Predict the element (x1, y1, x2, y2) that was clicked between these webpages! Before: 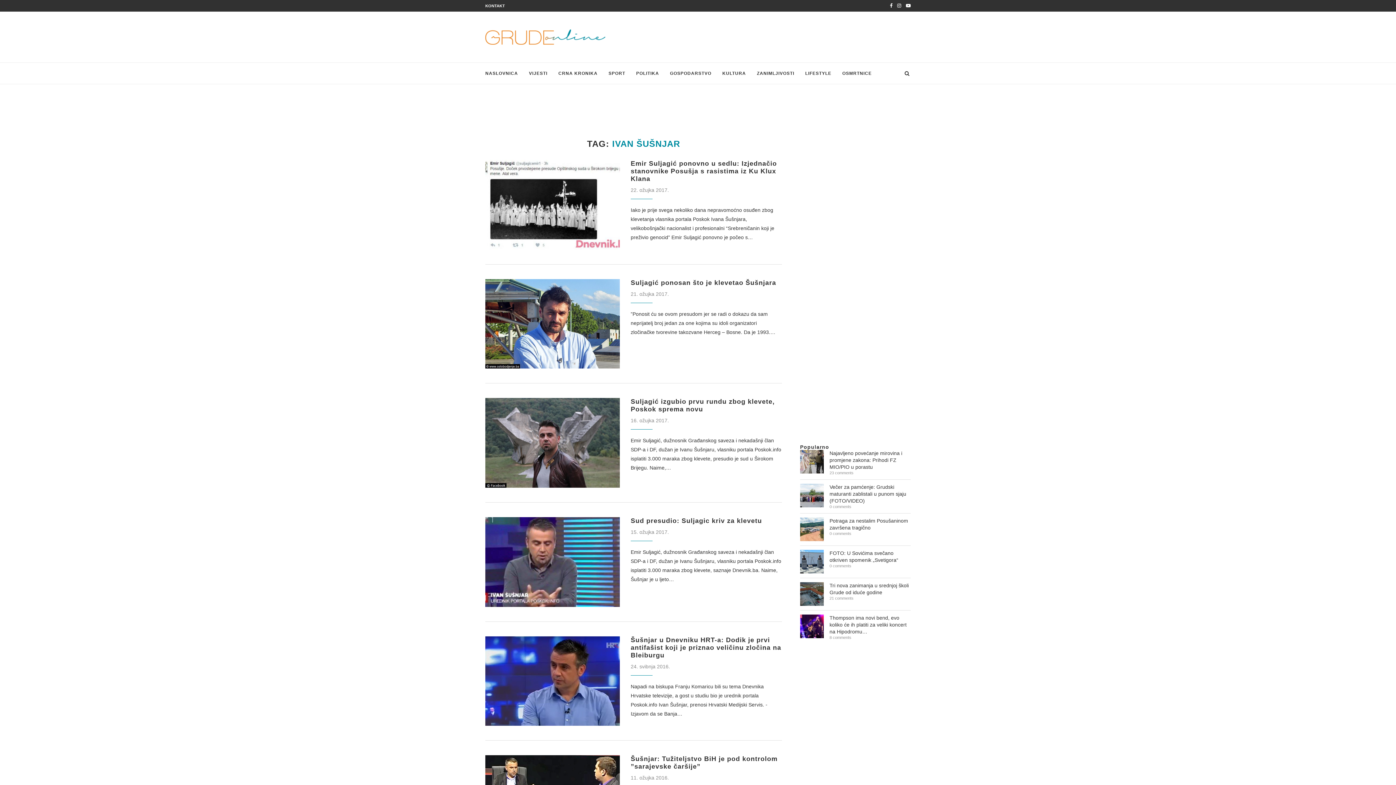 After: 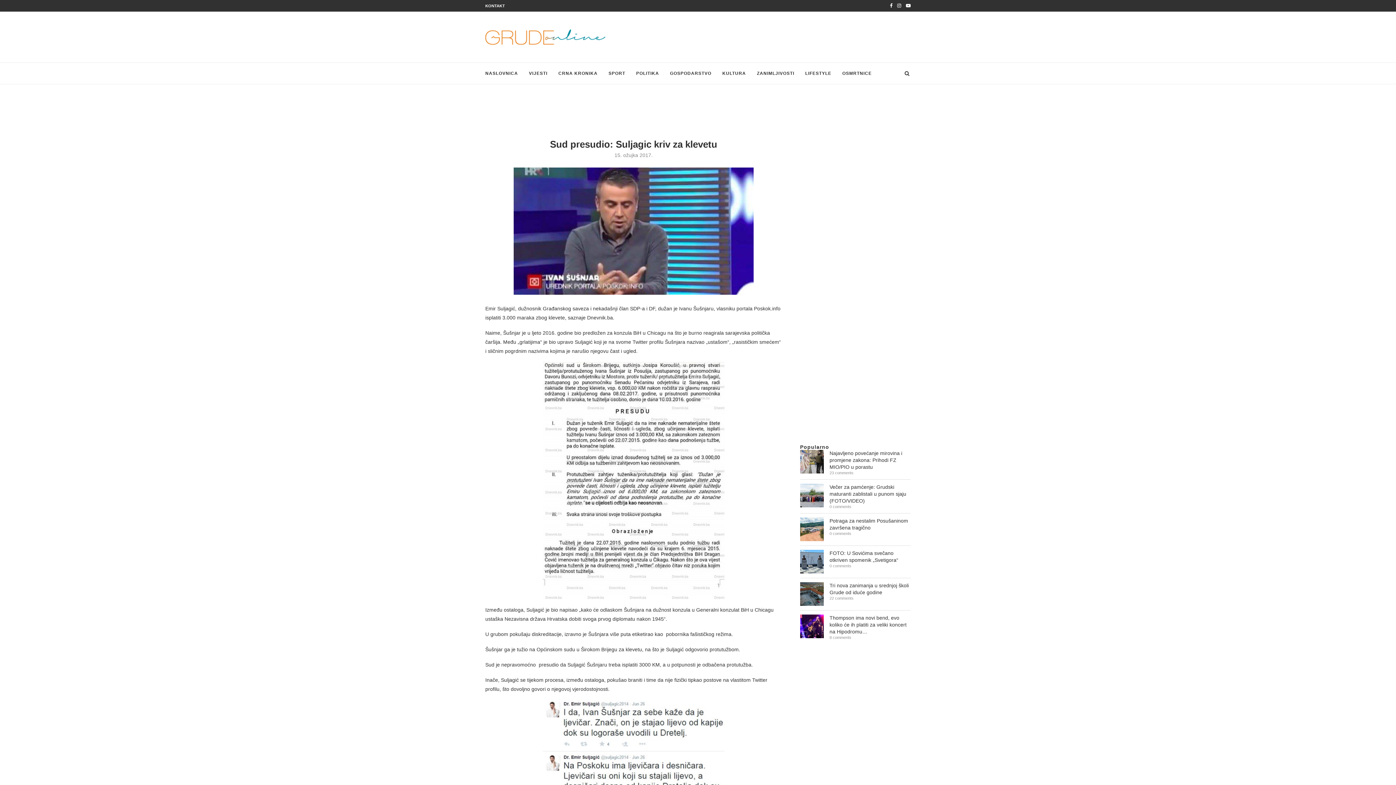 Action: bbox: (485, 517, 620, 607)